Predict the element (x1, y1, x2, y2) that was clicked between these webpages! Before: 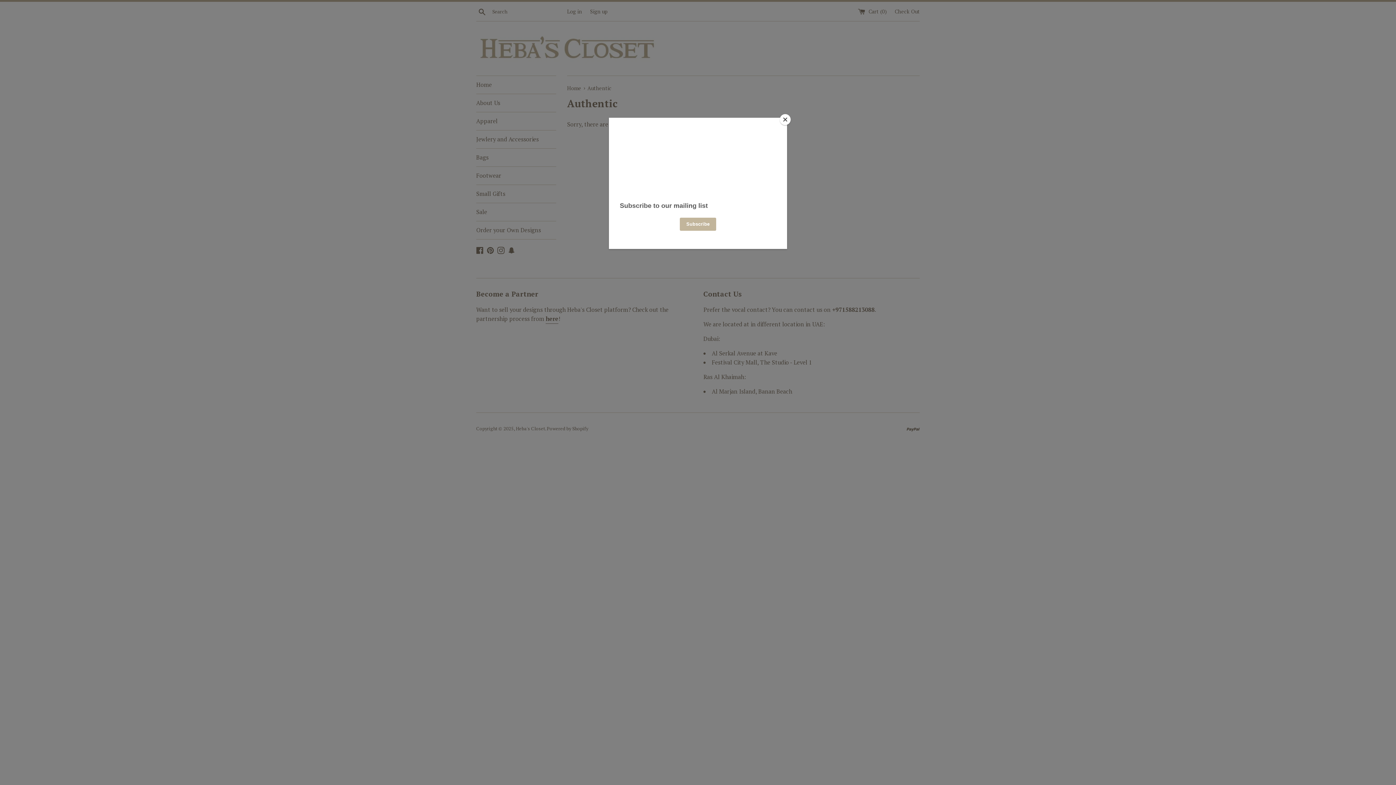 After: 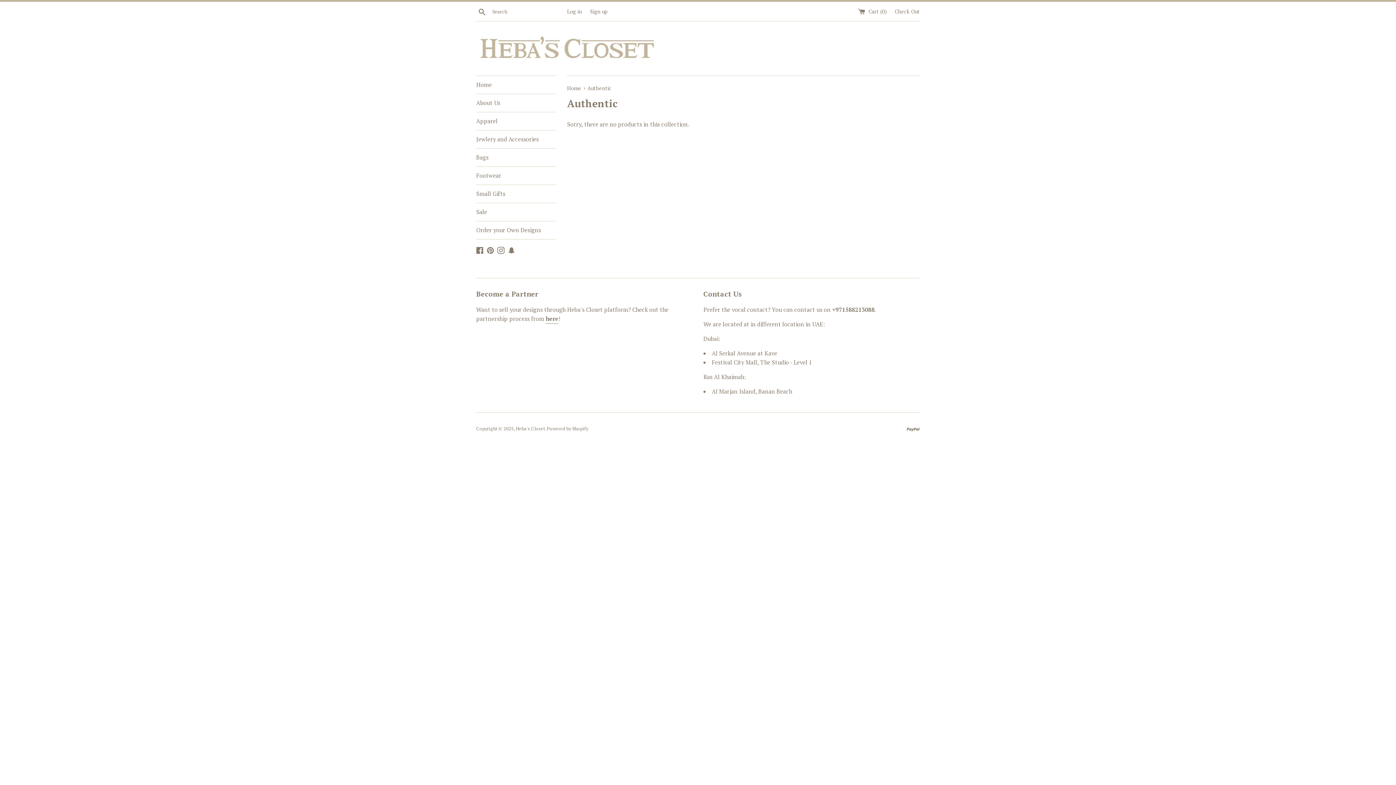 Action: bbox: (780, 114, 790, 125) label: Close